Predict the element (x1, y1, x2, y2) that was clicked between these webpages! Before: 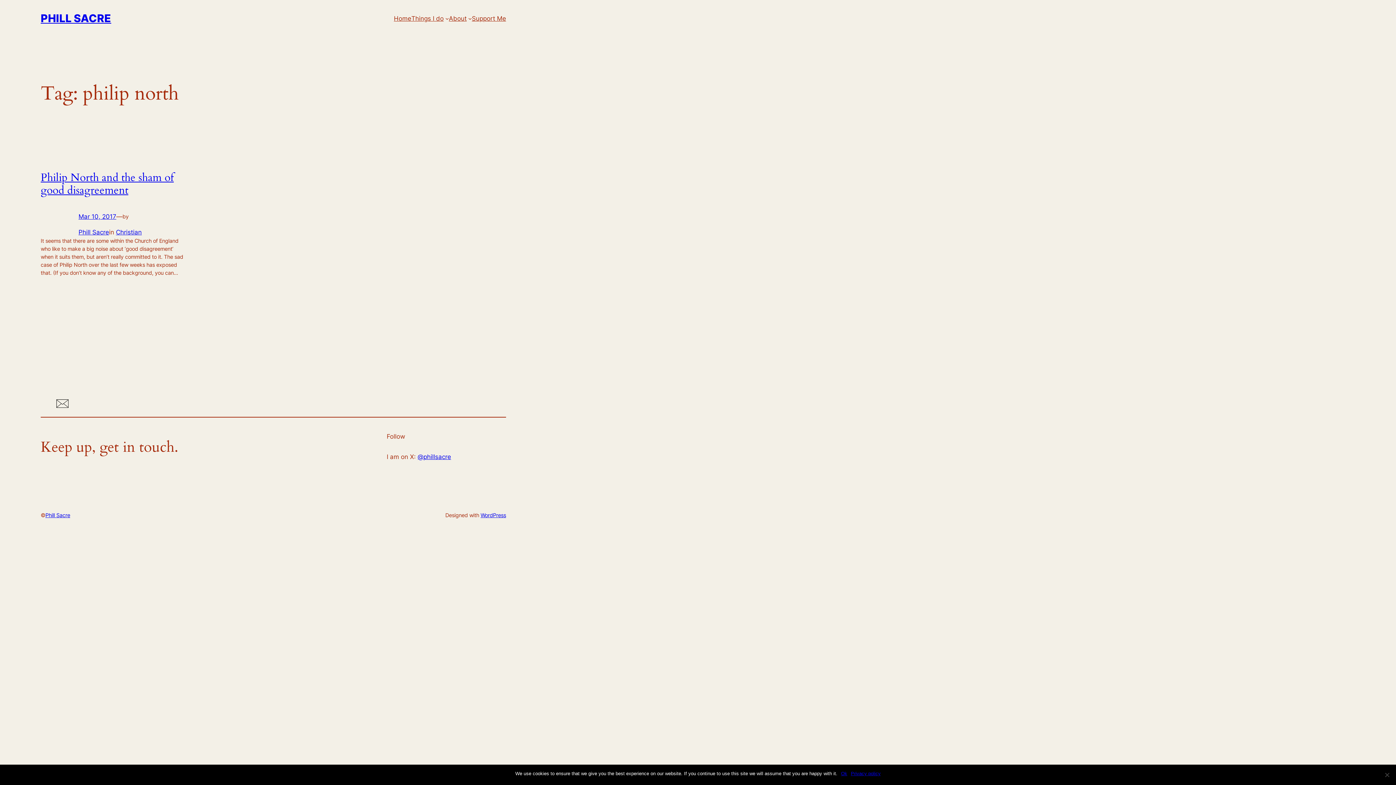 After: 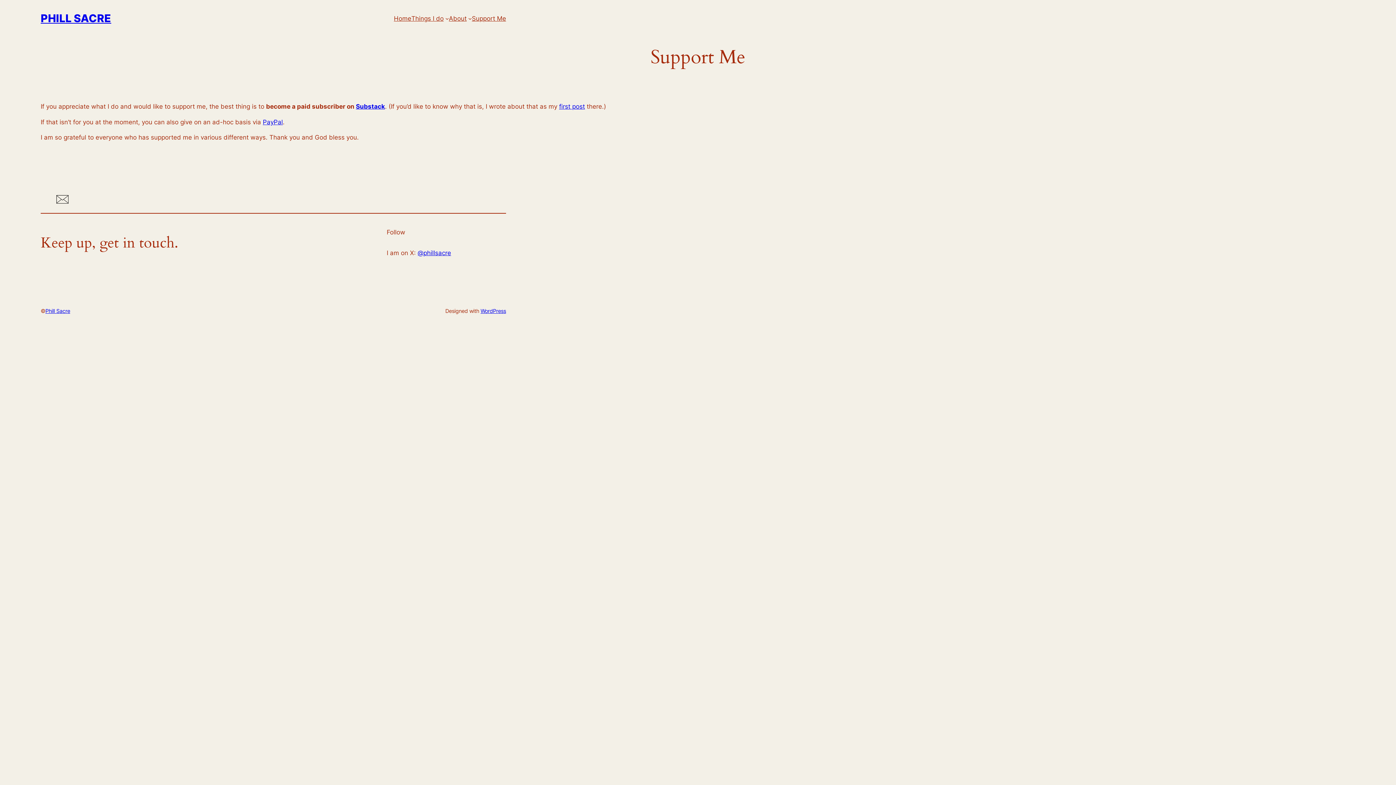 Action: bbox: (472, 13, 506, 23) label: Support Me